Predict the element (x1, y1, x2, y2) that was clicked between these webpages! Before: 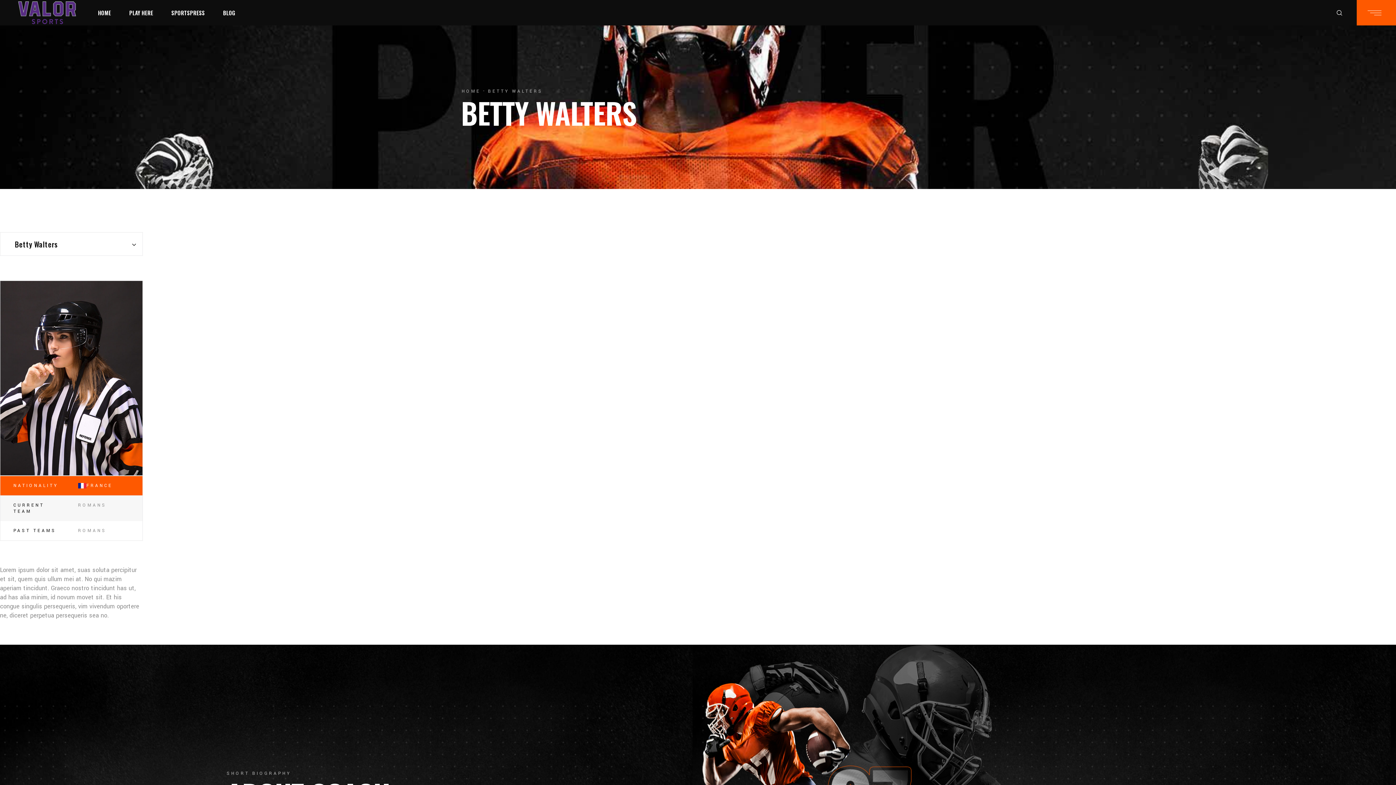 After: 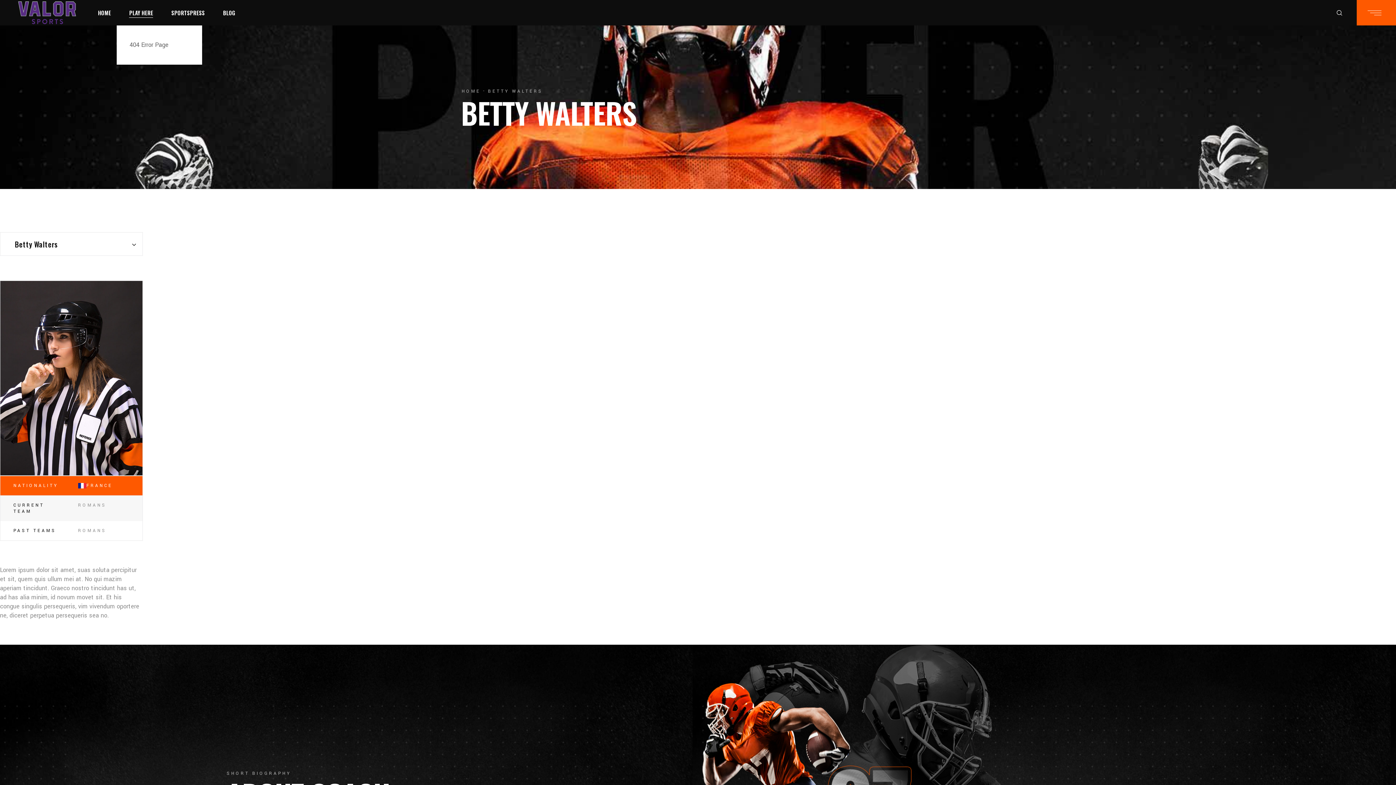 Action: bbox: (129, 0, 153, 25) label: PLAY HERE